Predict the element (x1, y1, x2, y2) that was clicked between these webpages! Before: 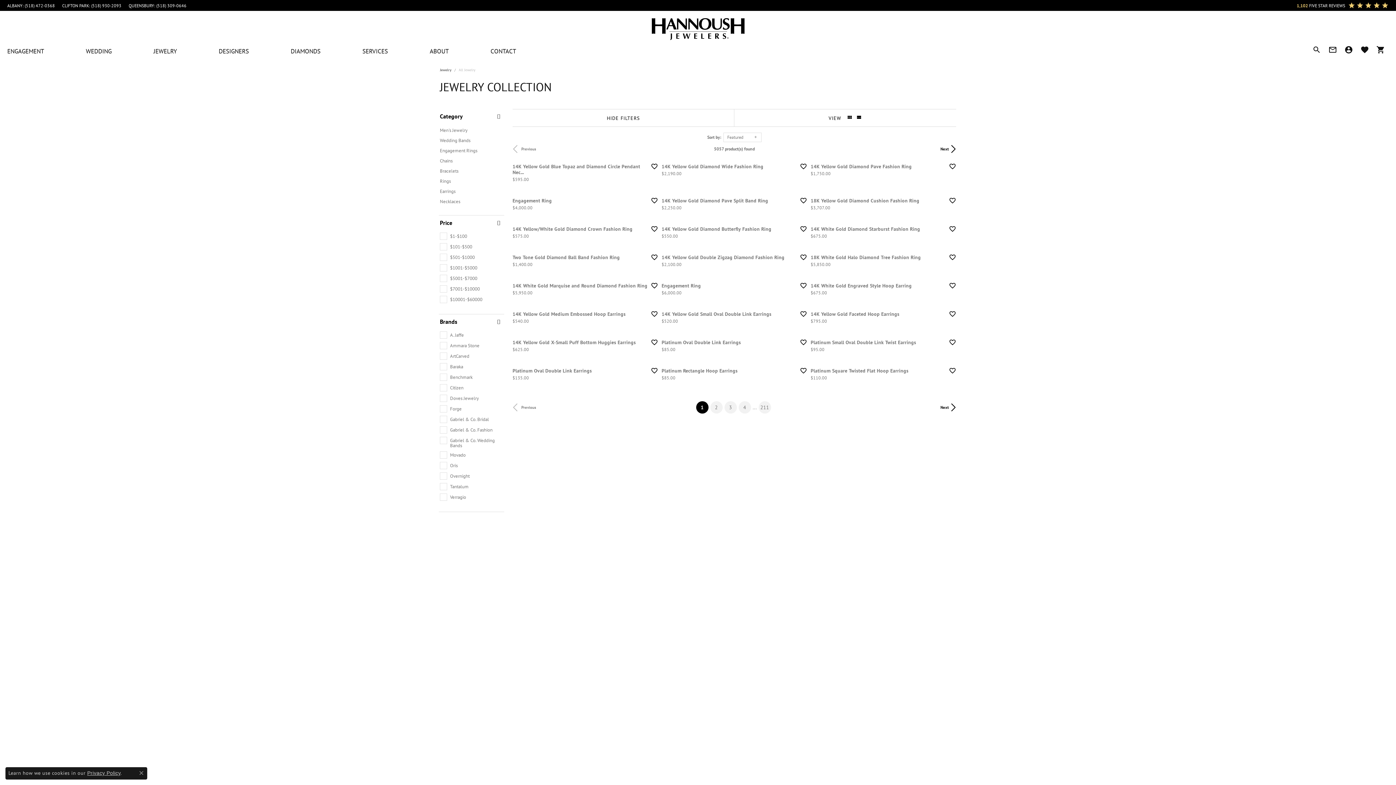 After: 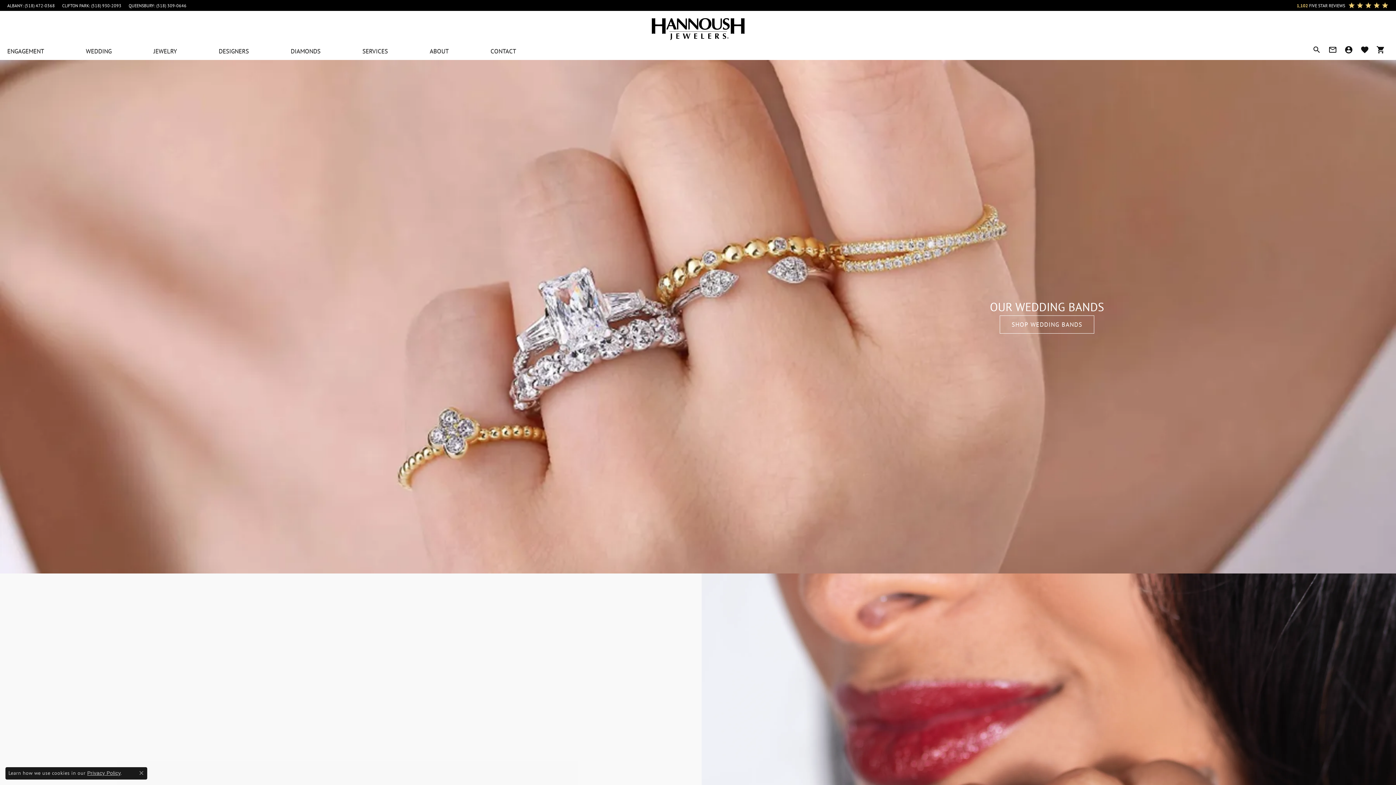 Action: label: WEDDING bbox: (64, 41, 132, 60)